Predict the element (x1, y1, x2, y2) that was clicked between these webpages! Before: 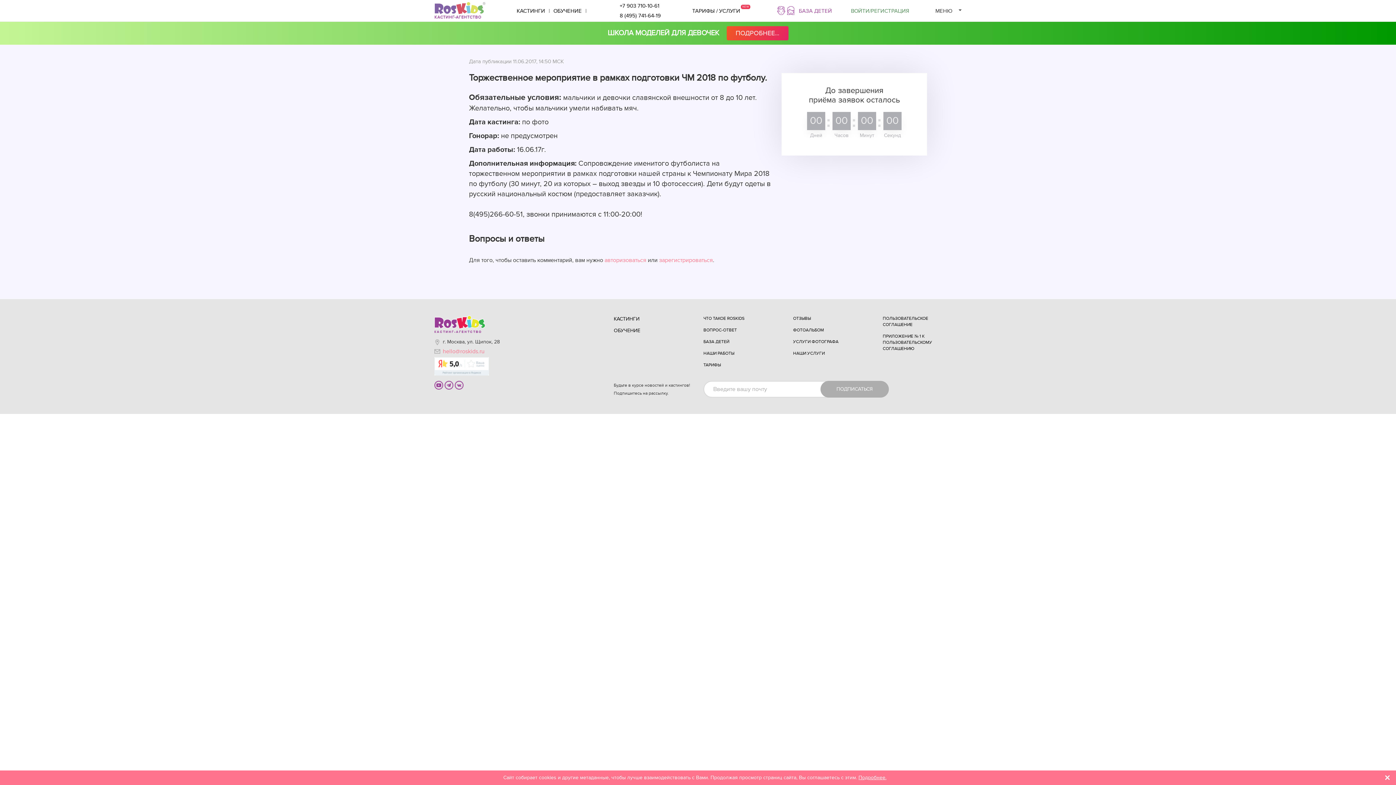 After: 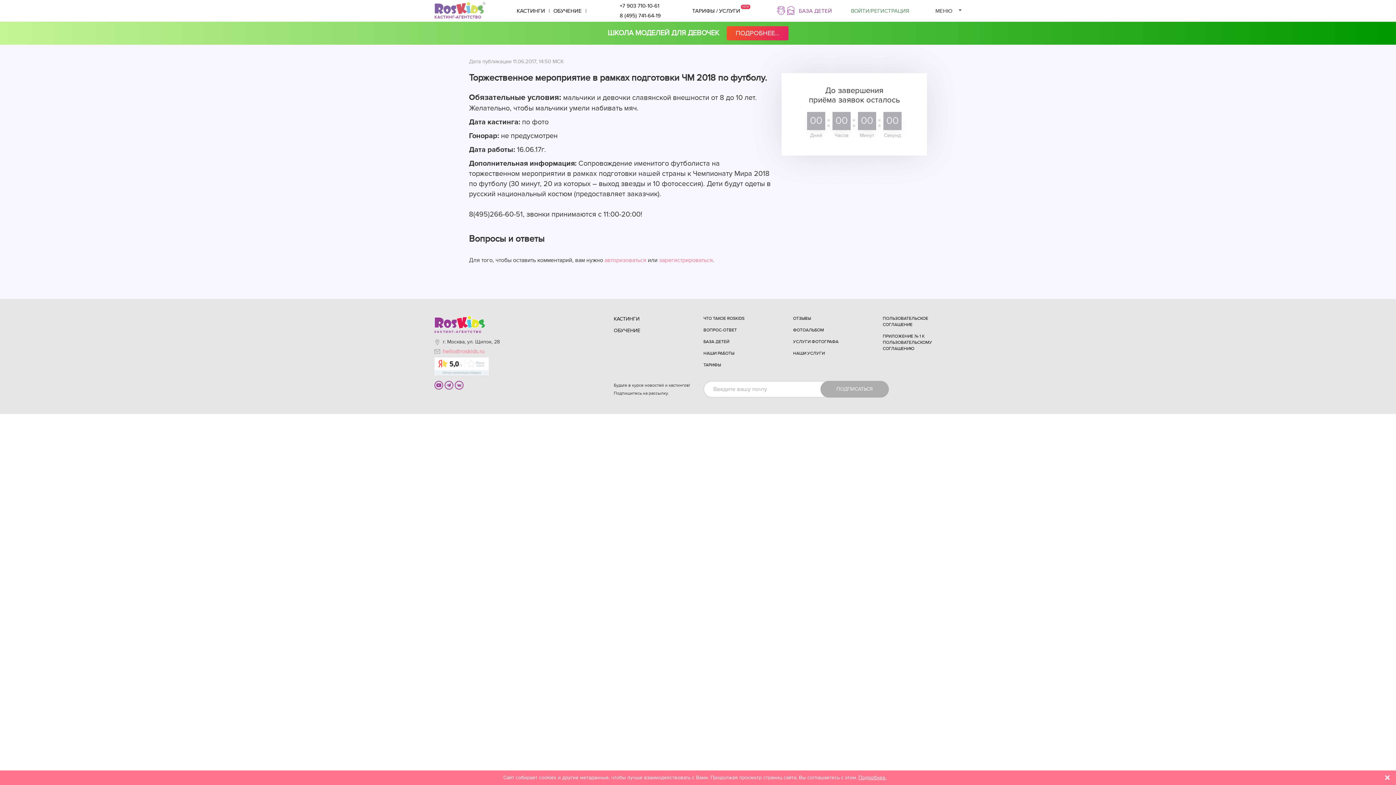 Action: bbox: (444, 381, 453, 388)